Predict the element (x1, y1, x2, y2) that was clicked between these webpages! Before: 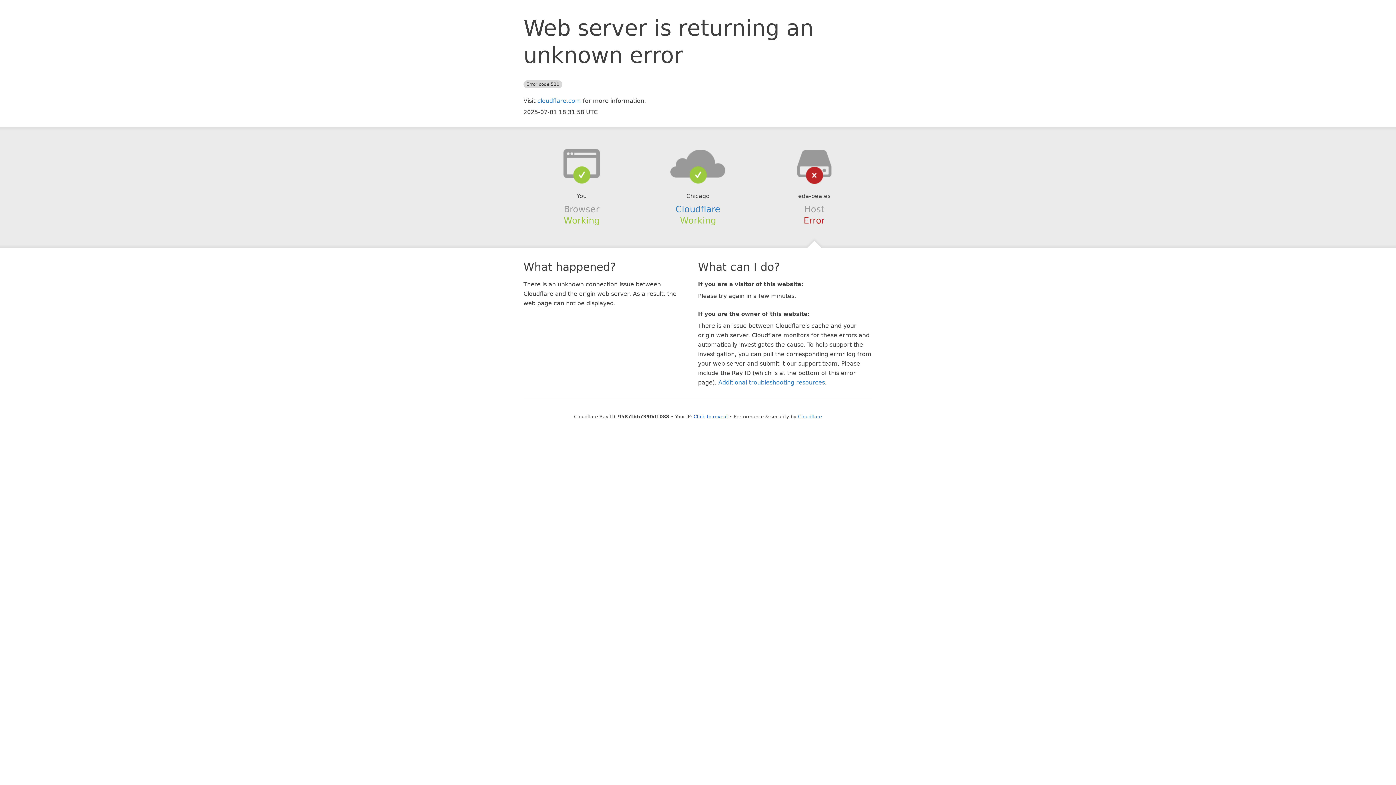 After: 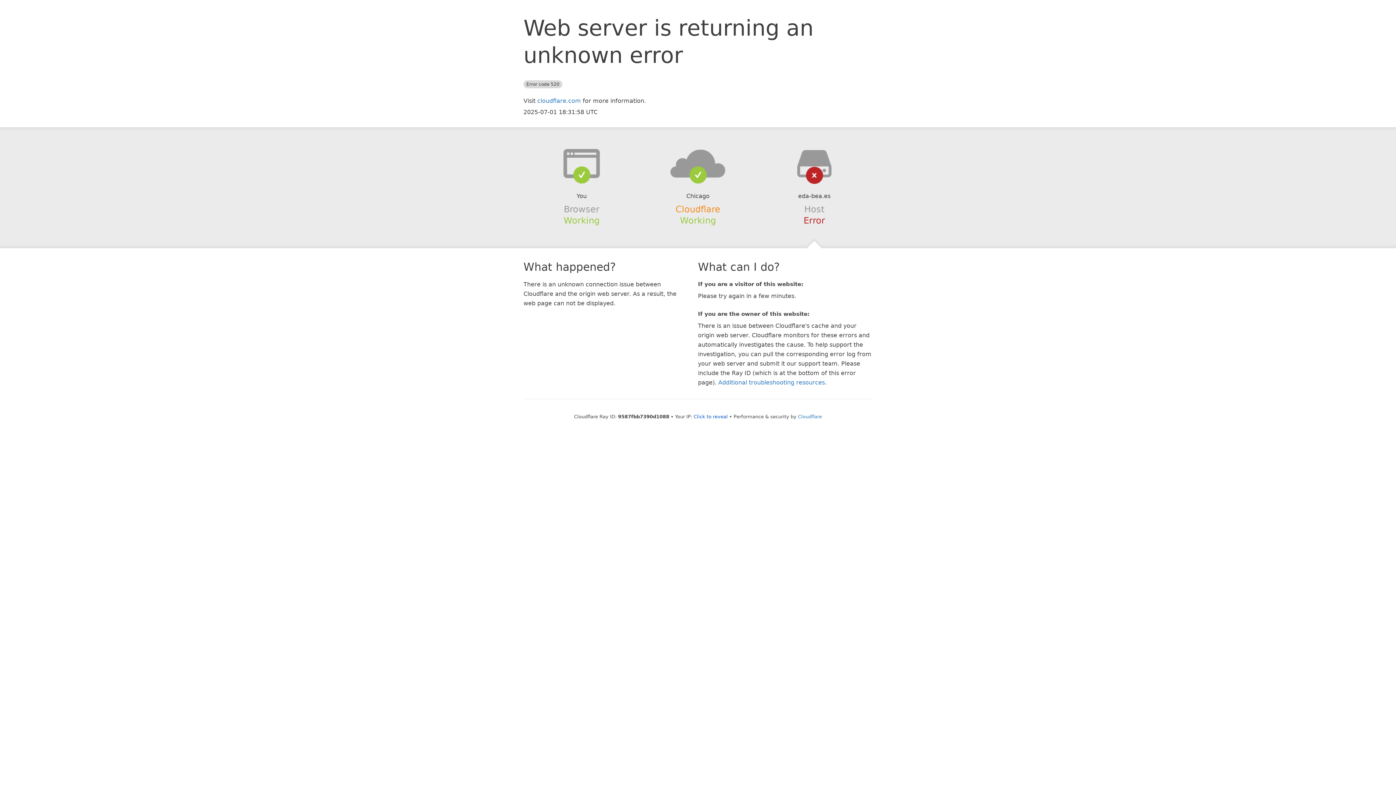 Action: label: Cloudflare bbox: (675, 204, 720, 214)